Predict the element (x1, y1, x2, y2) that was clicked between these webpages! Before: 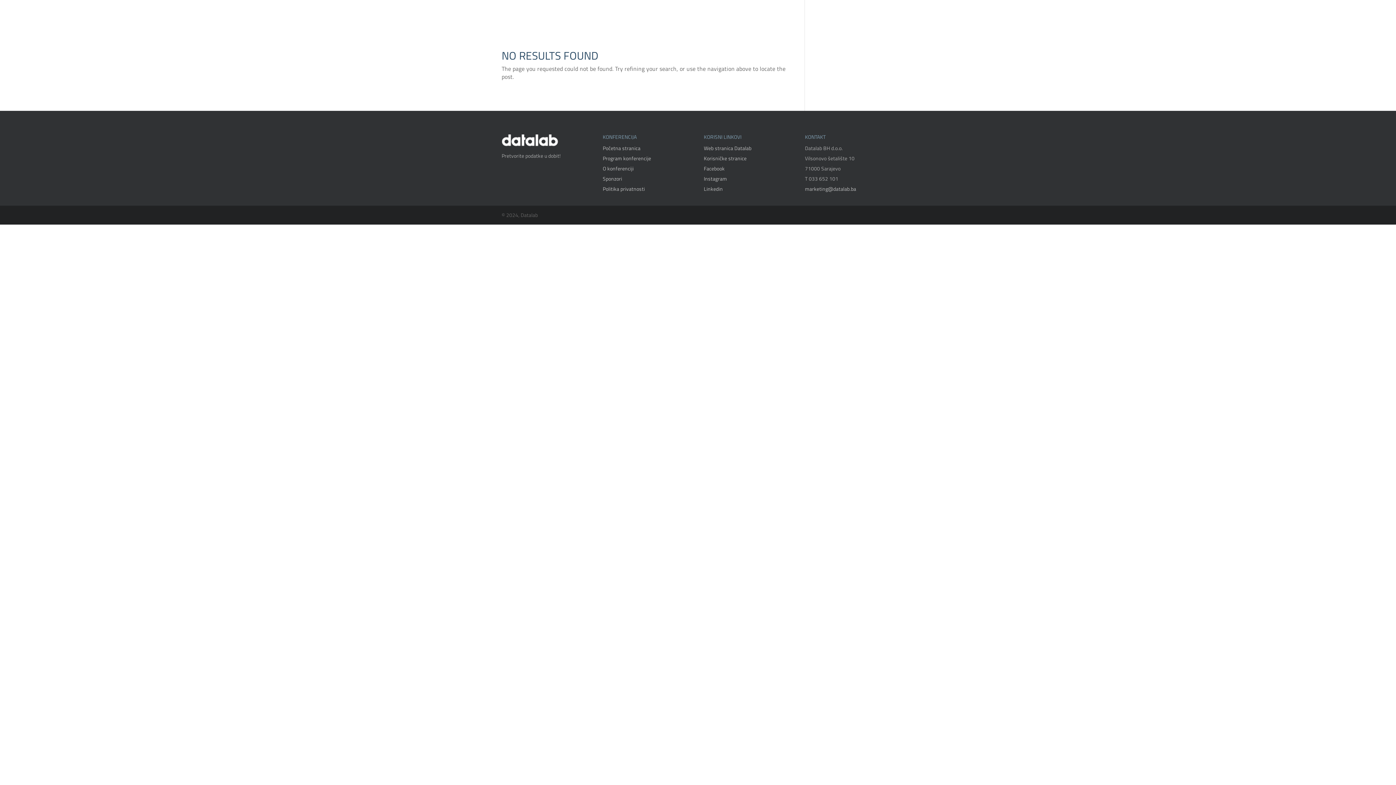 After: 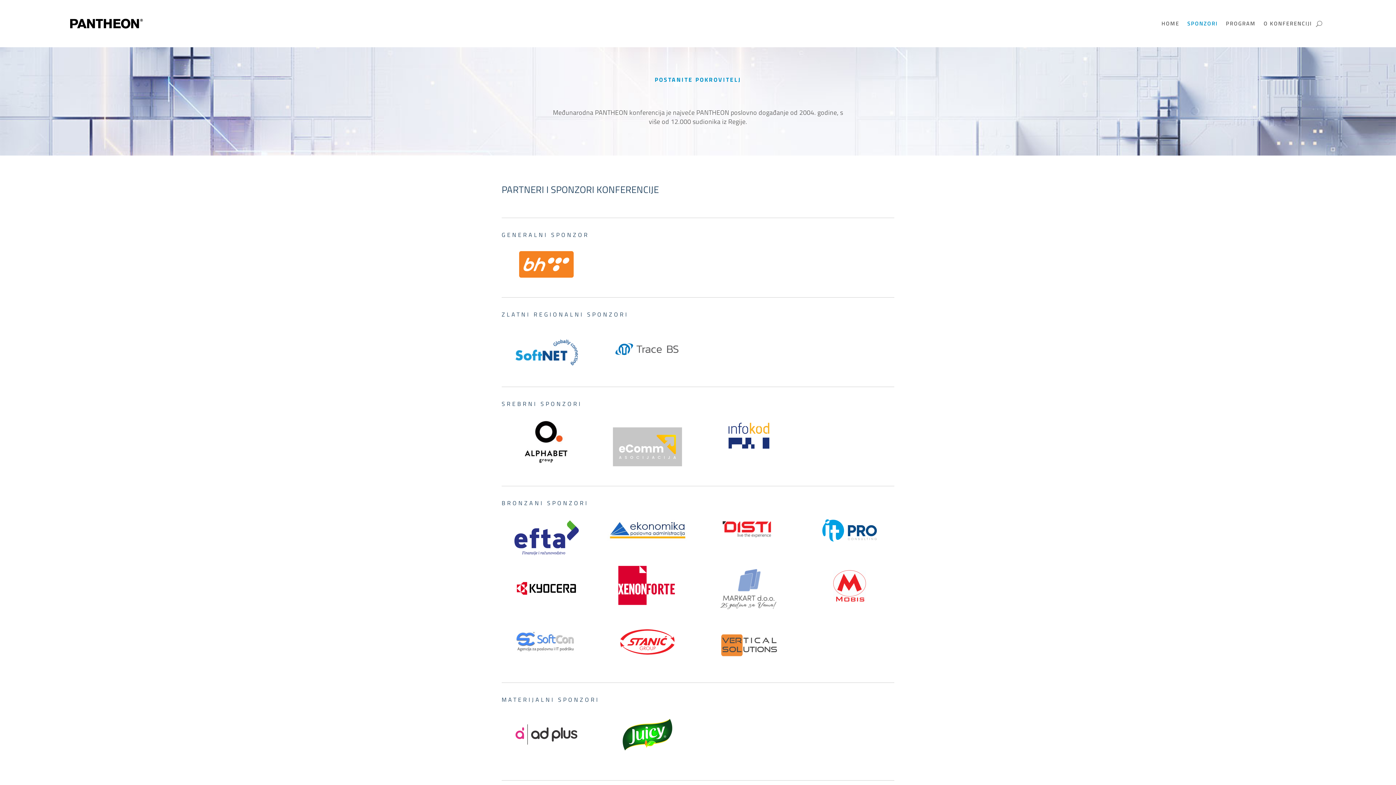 Action: label: Sponzori bbox: (602, 174, 622, 182)